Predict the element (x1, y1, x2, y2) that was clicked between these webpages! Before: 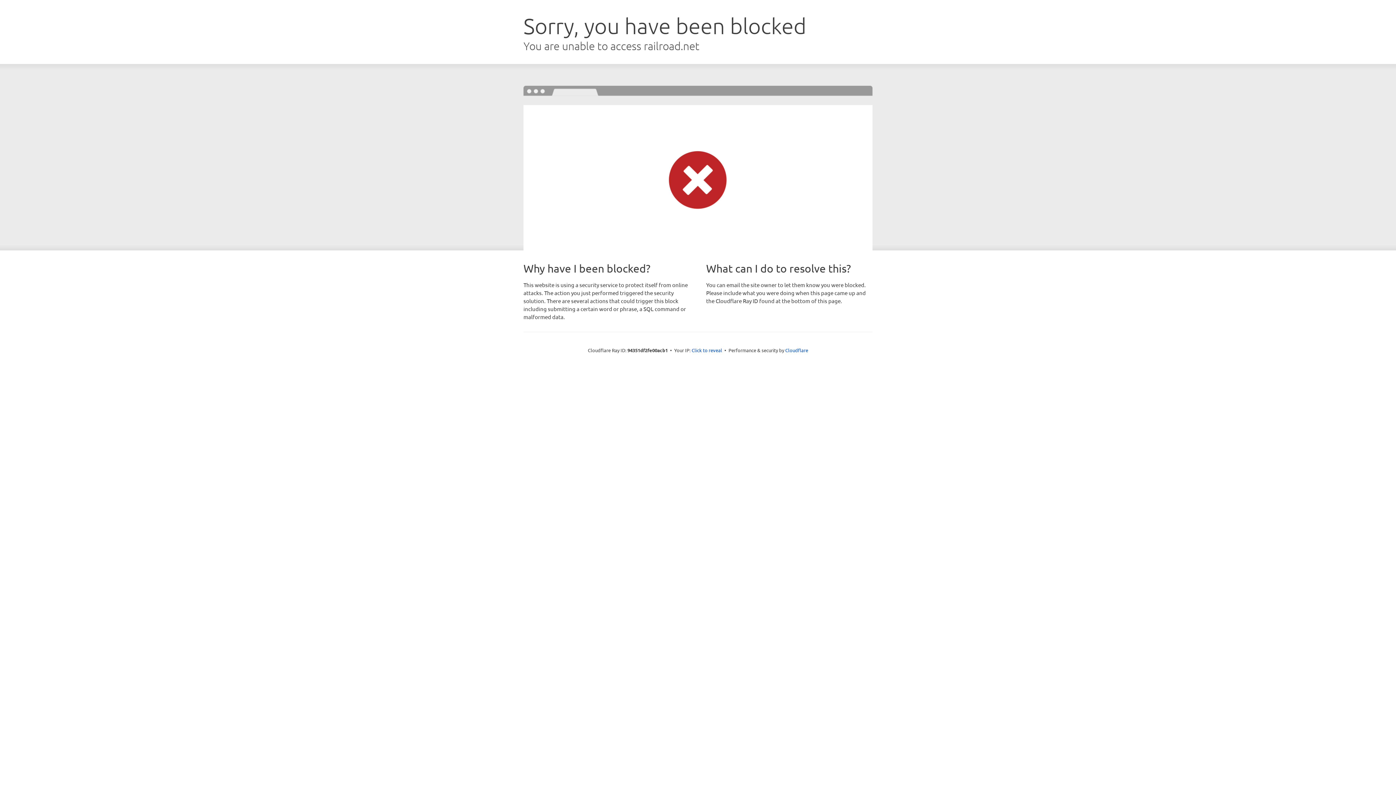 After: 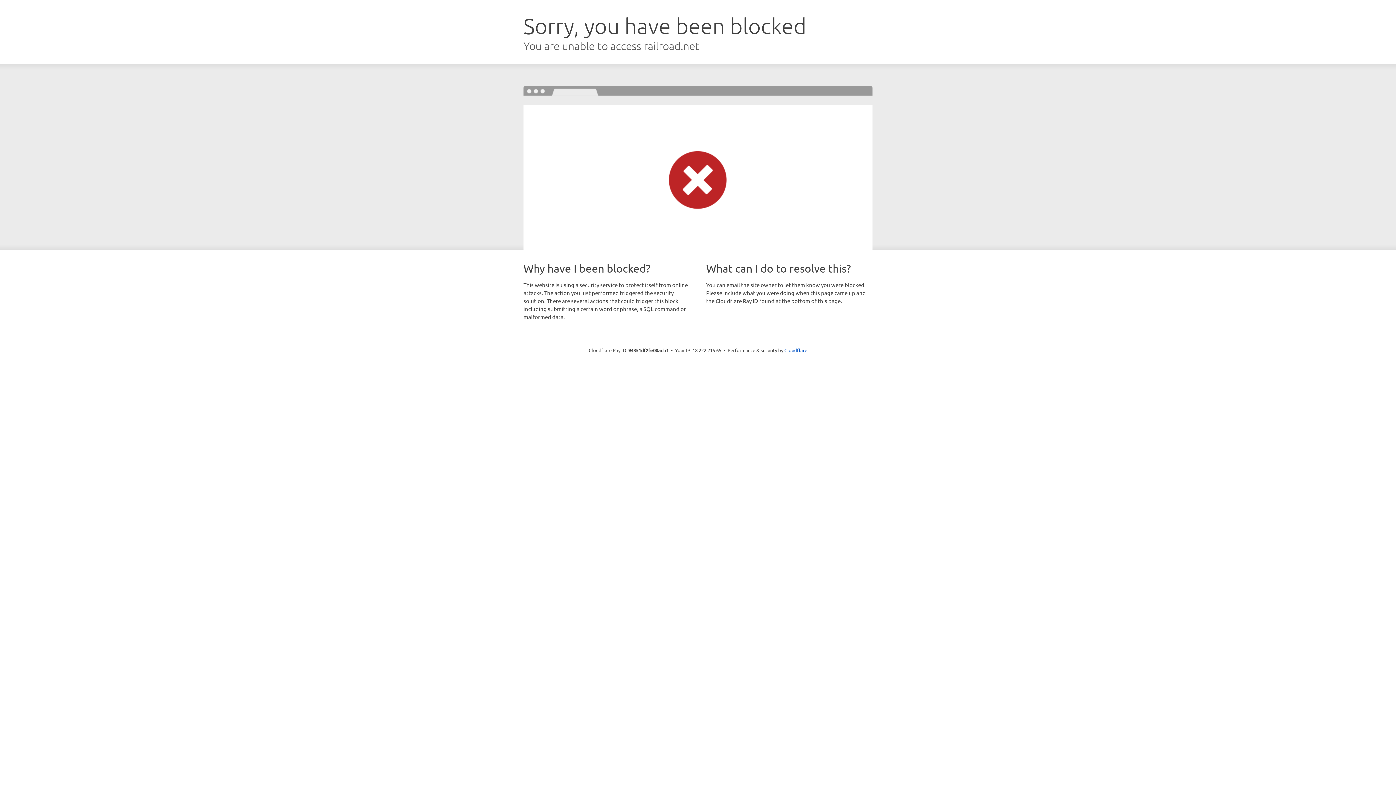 Action: label: Click to reveal bbox: (691, 346, 722, 353)